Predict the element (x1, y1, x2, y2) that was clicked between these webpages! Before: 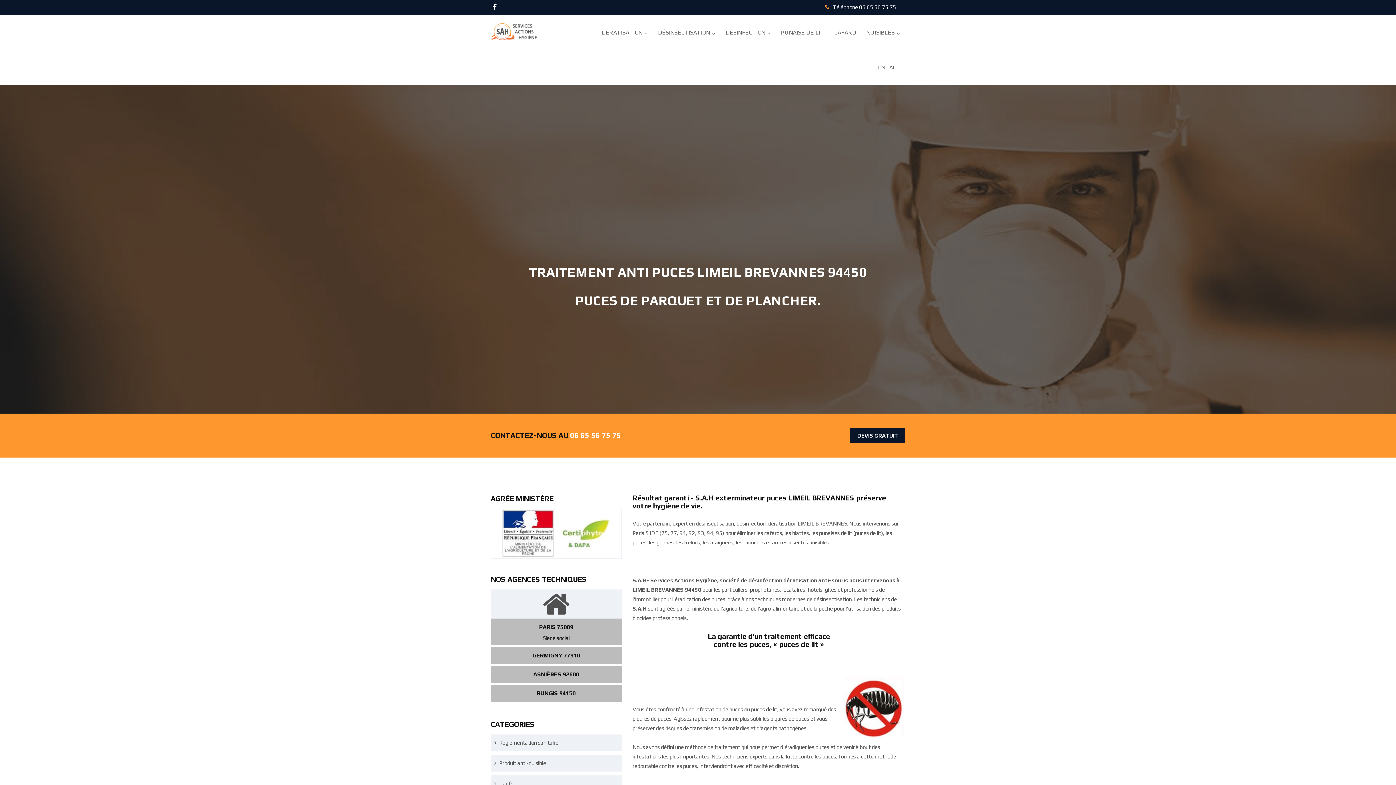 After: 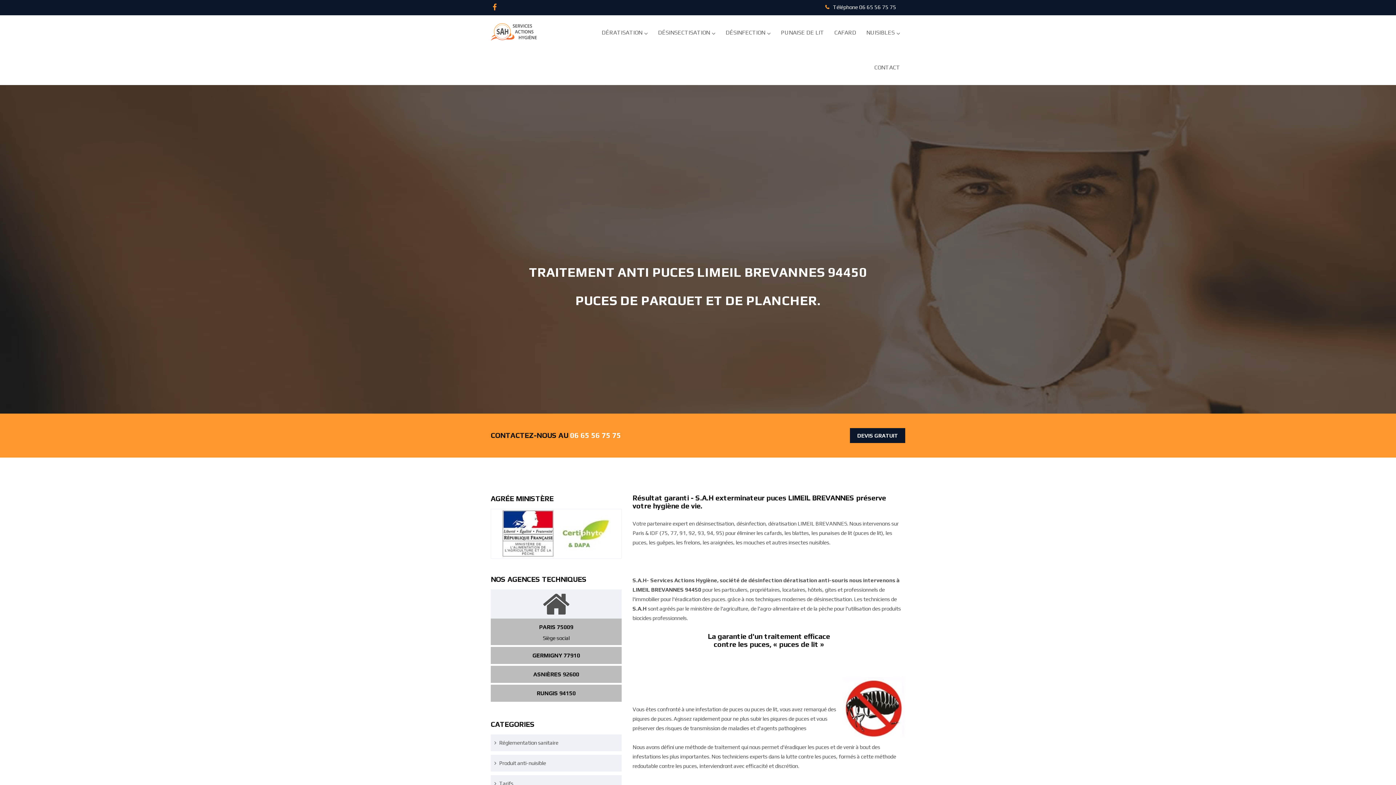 Action: bbox: (492, 2, 496, 12)